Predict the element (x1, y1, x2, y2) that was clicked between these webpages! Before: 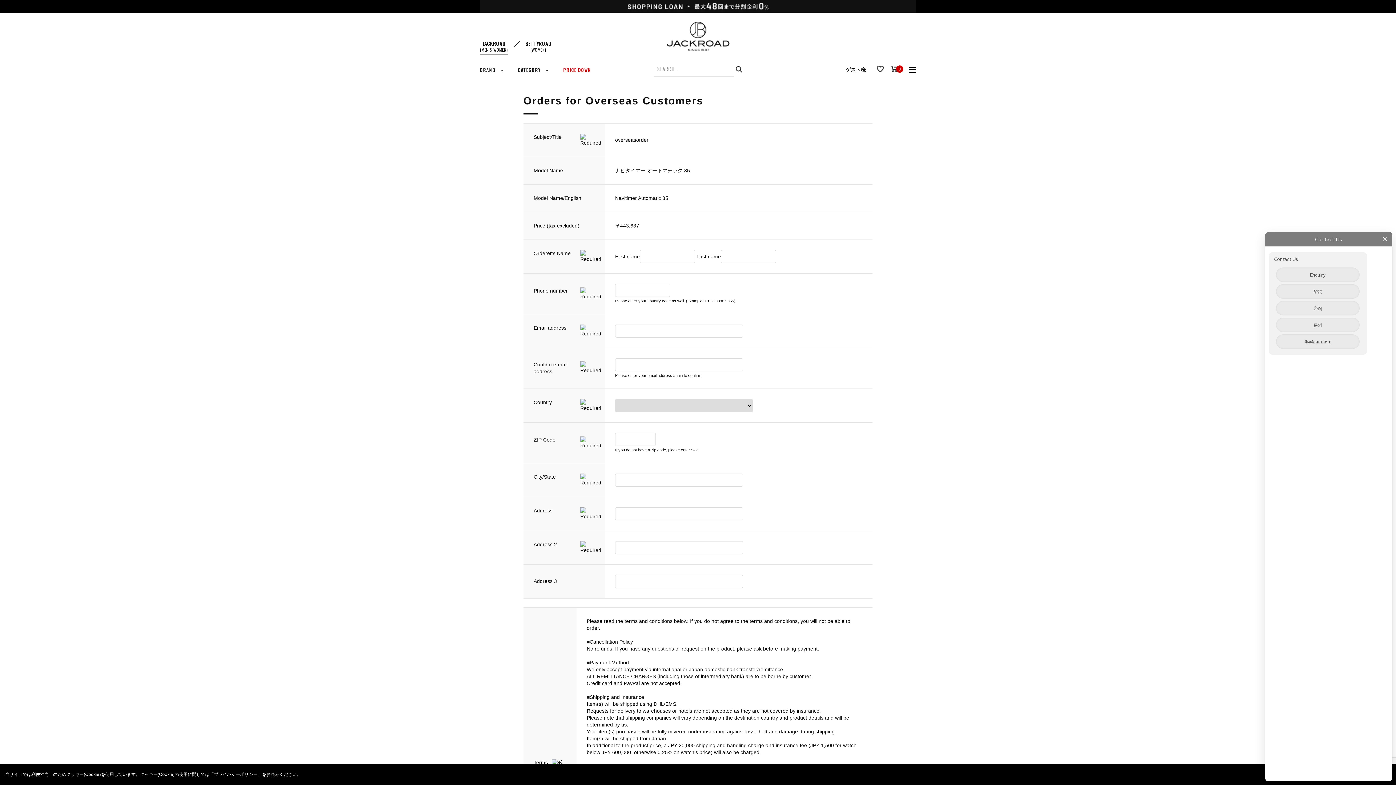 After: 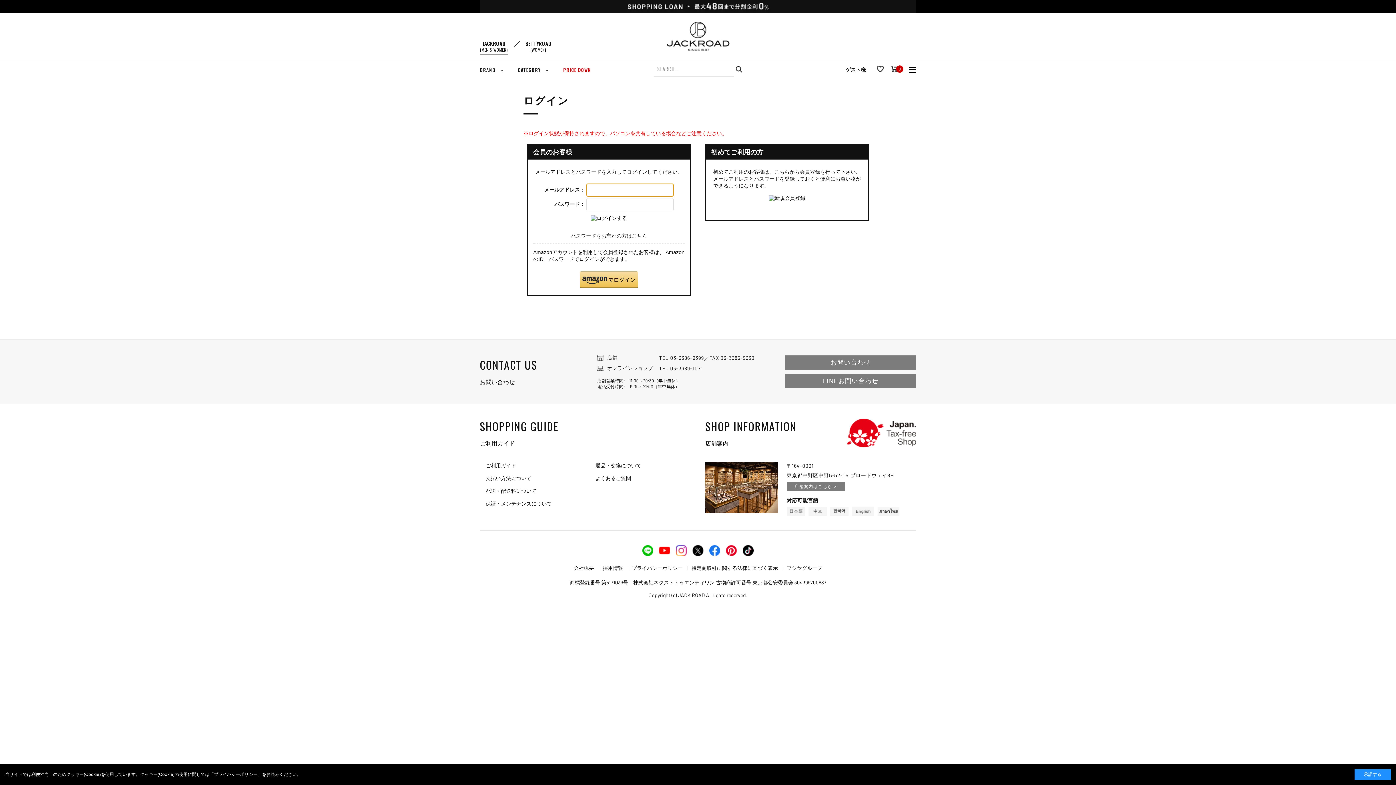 Action: bbox: (877, 65, 884, 73)